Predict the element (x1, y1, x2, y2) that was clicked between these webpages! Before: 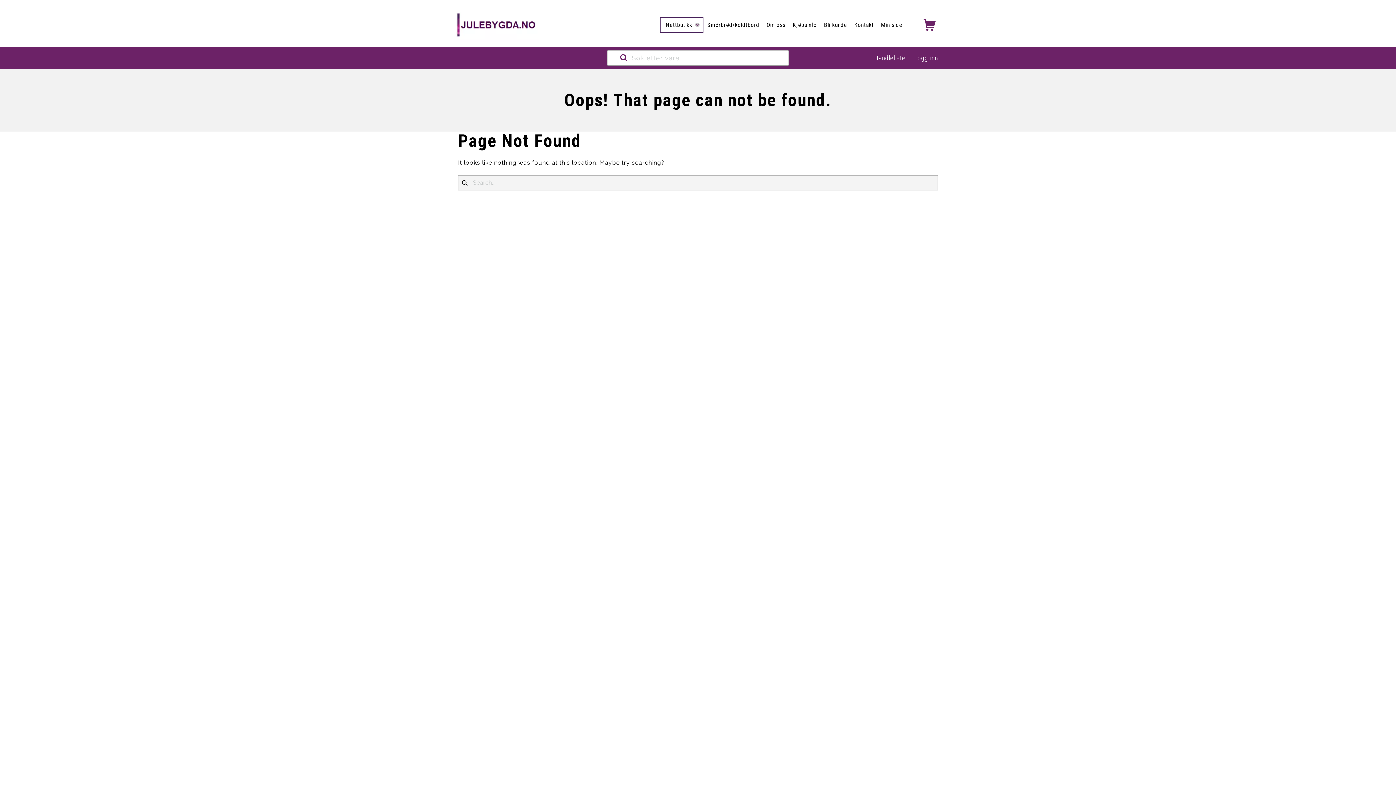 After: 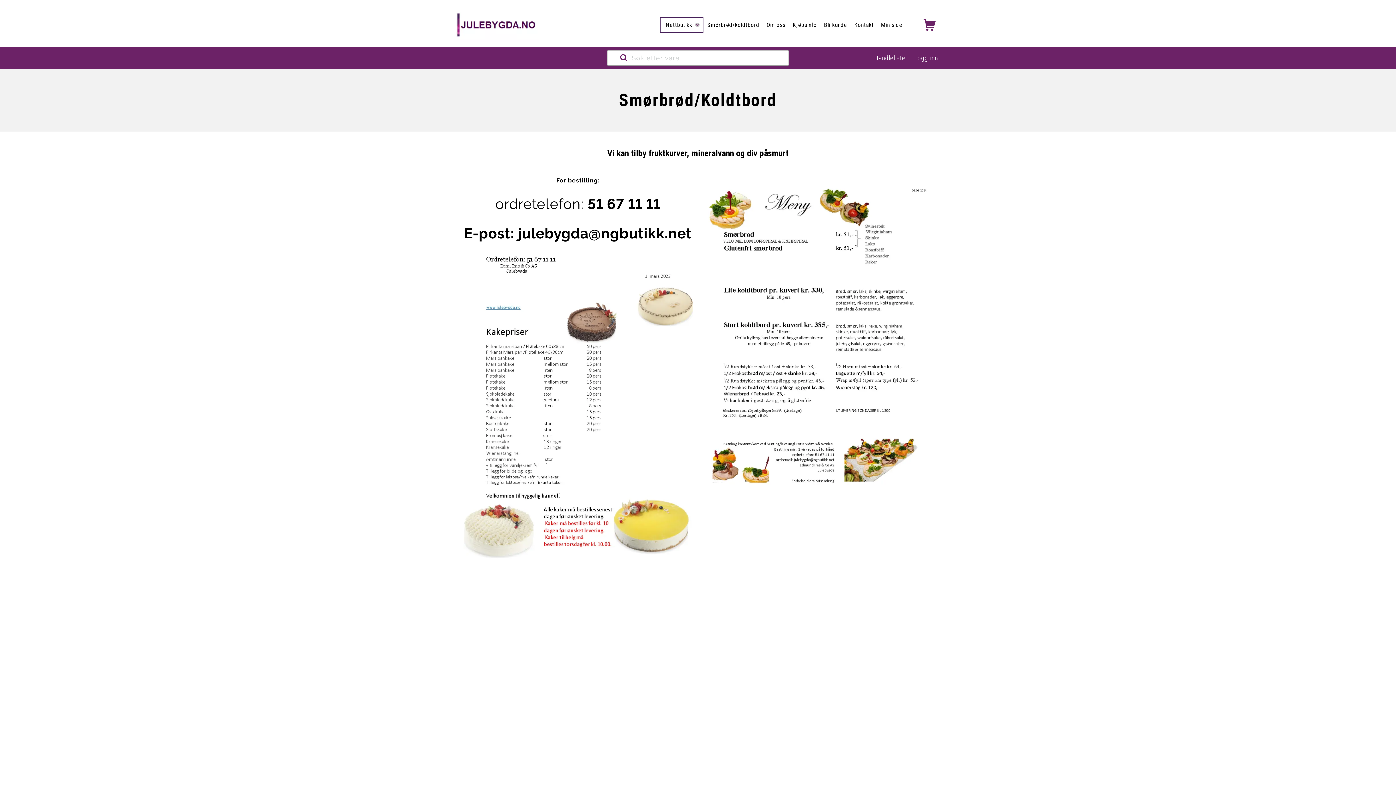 Action: bbox: (707, 21, 759, 27) label: Smørbrød/koldtbord